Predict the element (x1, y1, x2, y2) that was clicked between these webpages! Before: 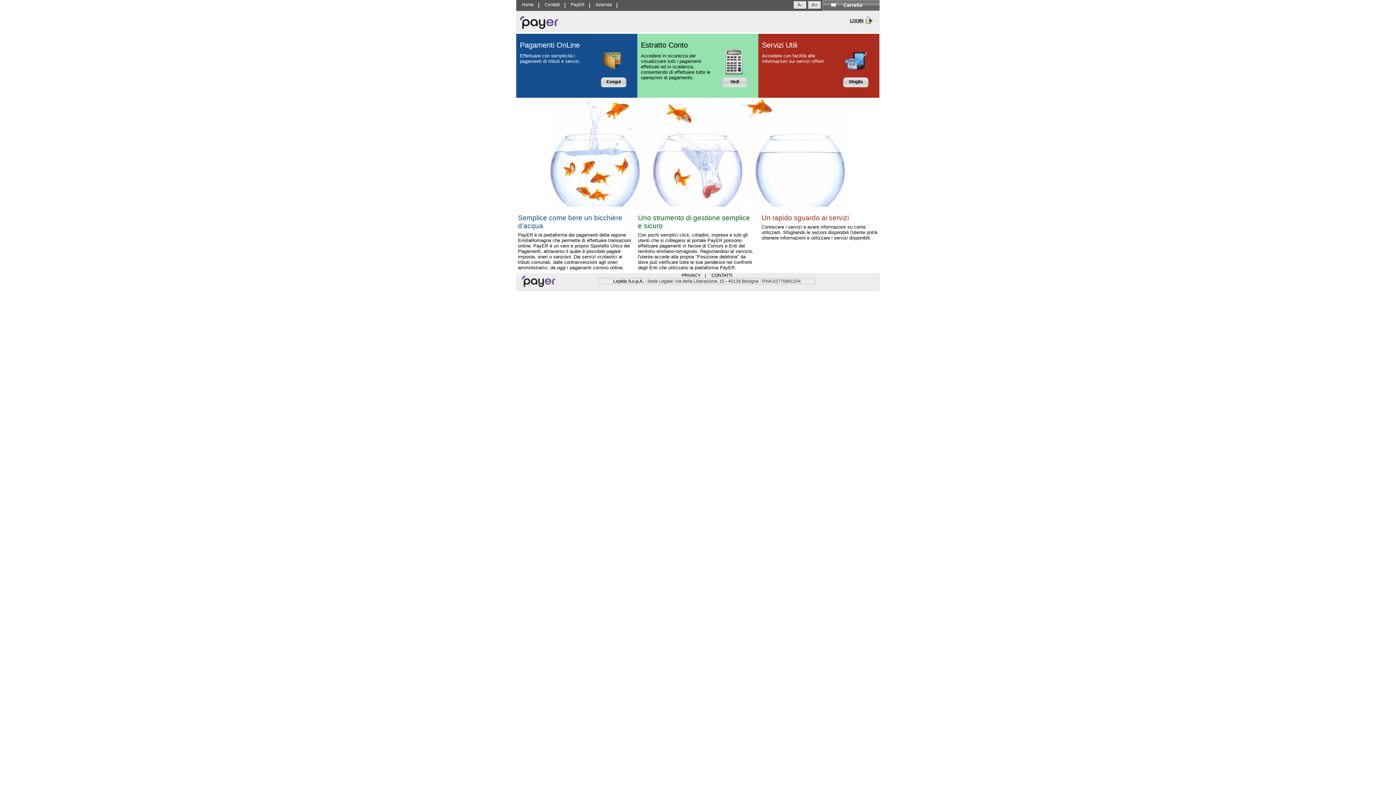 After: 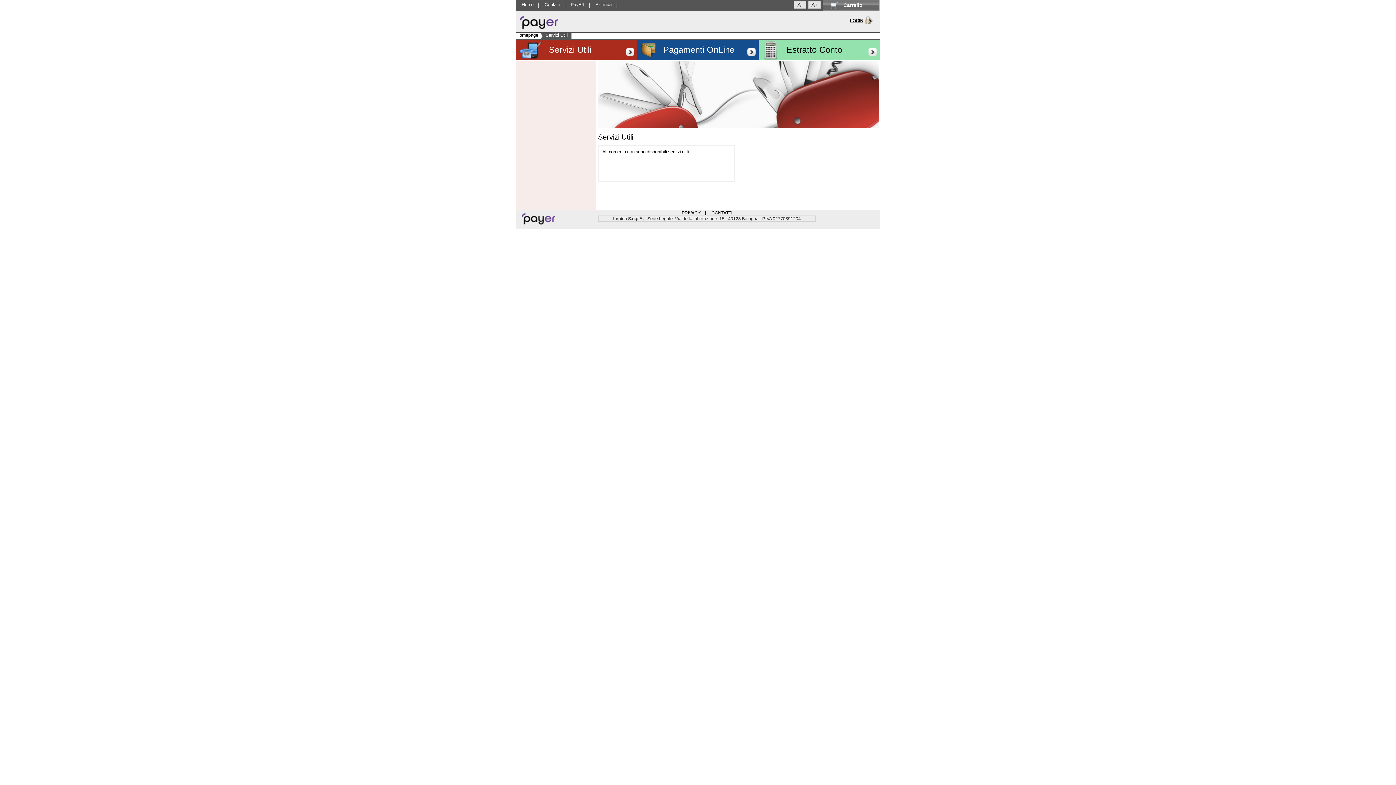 Action: label: Sfoglia bbox: (845, 77, 866, 87)